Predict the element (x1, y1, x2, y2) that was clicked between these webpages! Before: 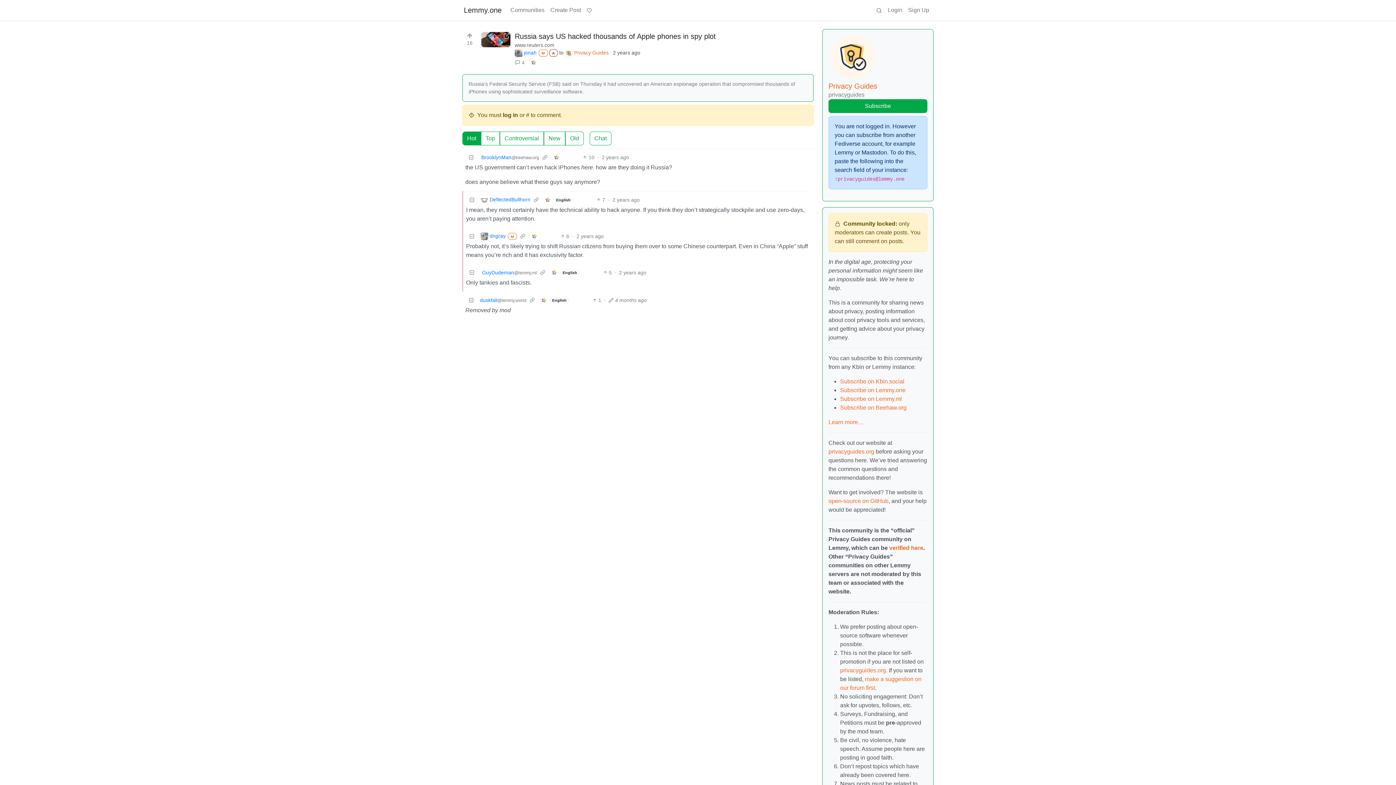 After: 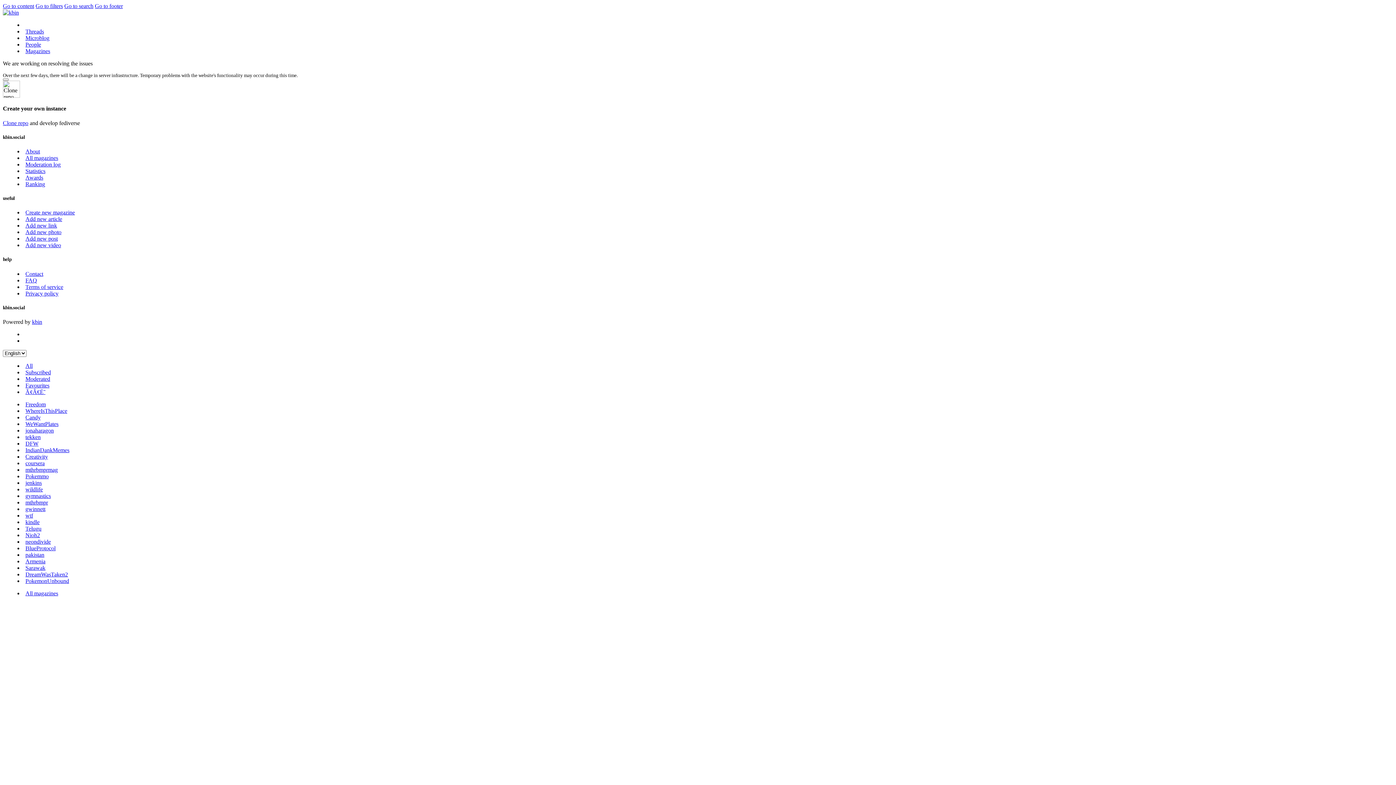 Action: label: Subscribe on Kbin.social bbox: (840, 378, 904, 384)